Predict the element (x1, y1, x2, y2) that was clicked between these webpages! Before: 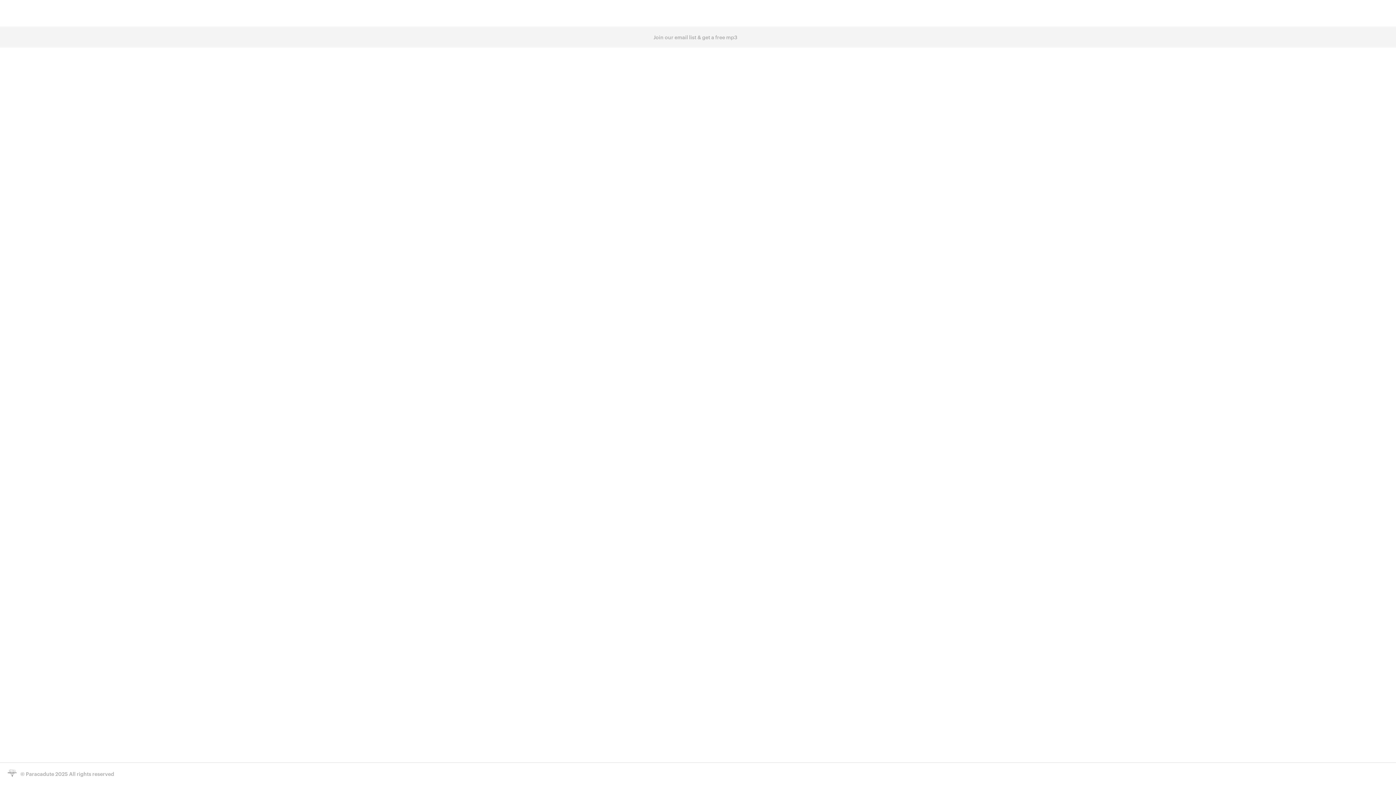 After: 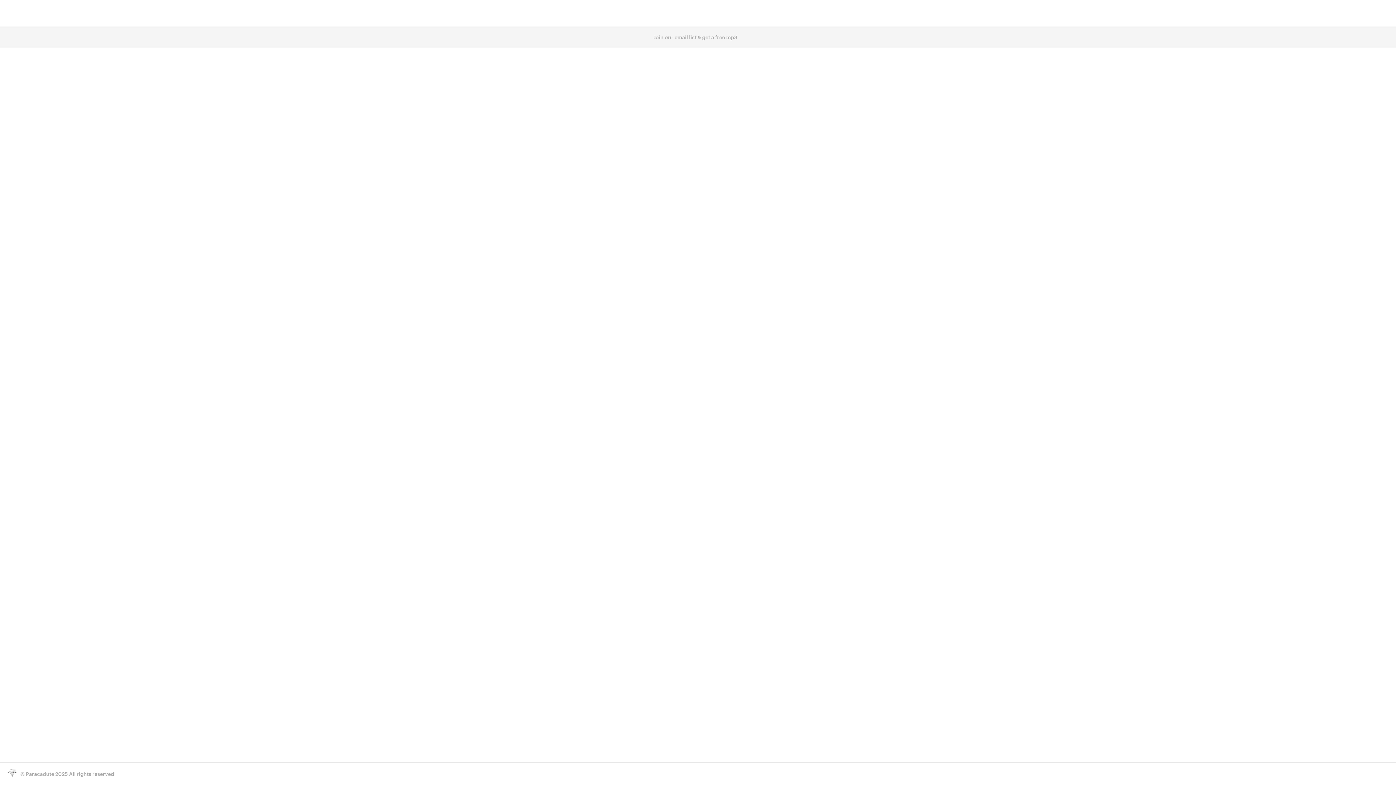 Action: label: Paracadute bbox: (25, 770, 54, 777)